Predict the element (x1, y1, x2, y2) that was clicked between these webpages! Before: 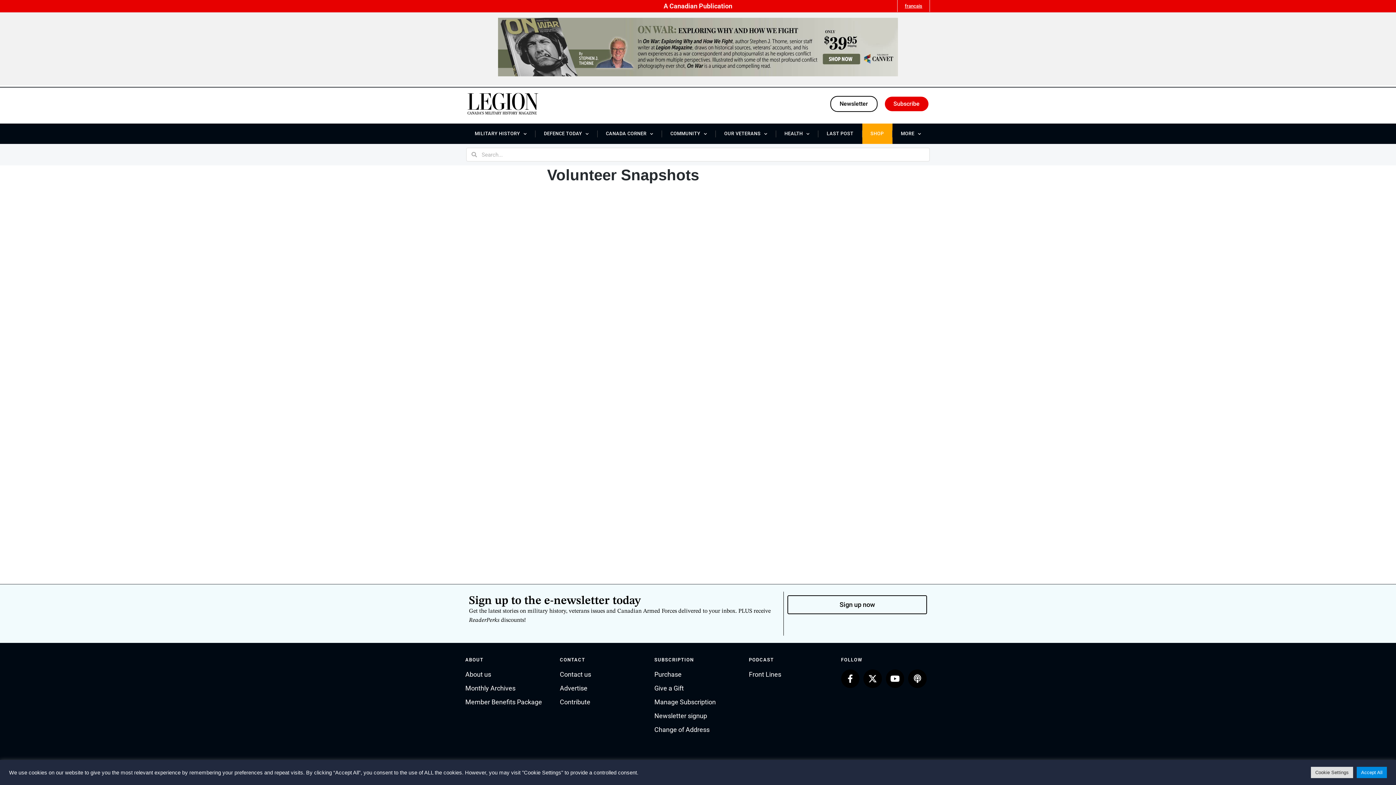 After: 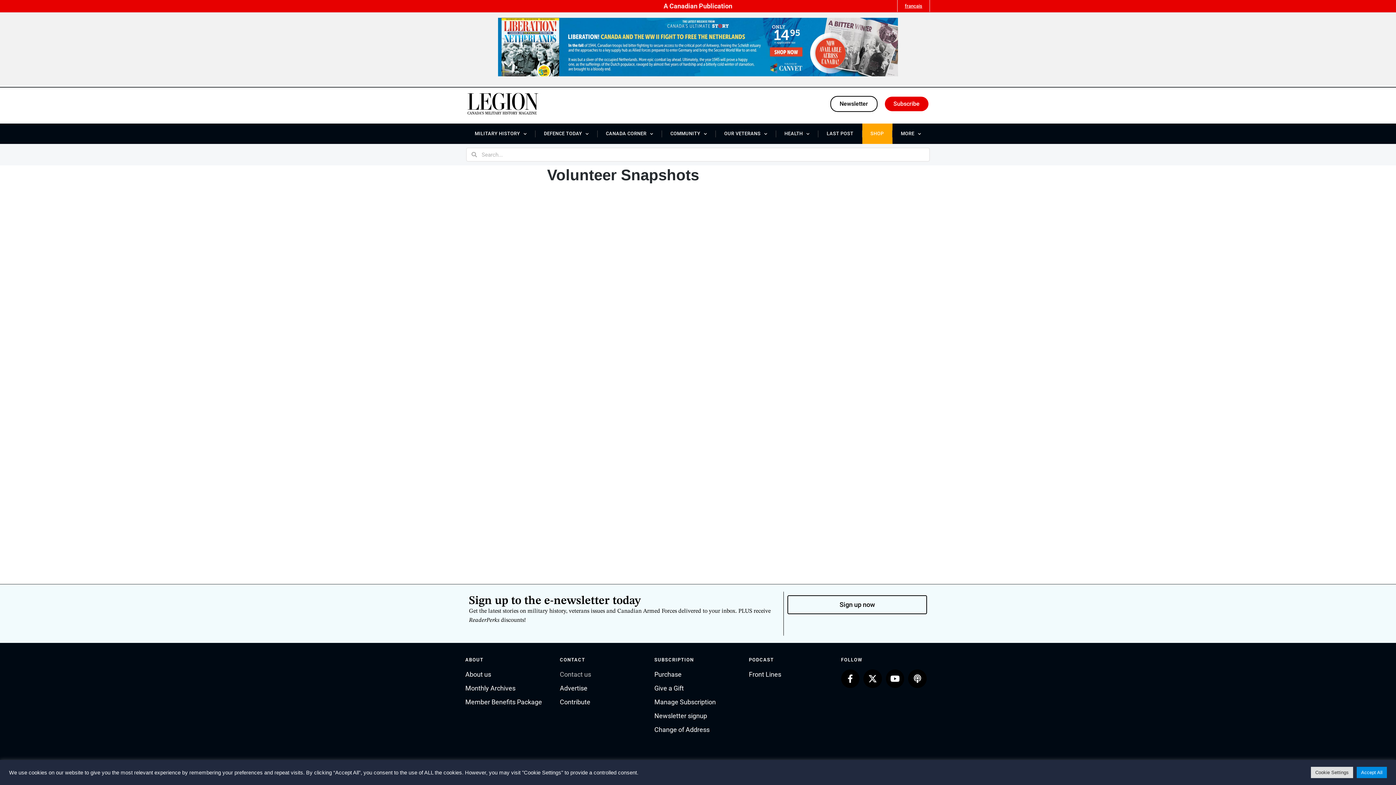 Action: label: Contact us bbox: (560, 669, 647, 680)